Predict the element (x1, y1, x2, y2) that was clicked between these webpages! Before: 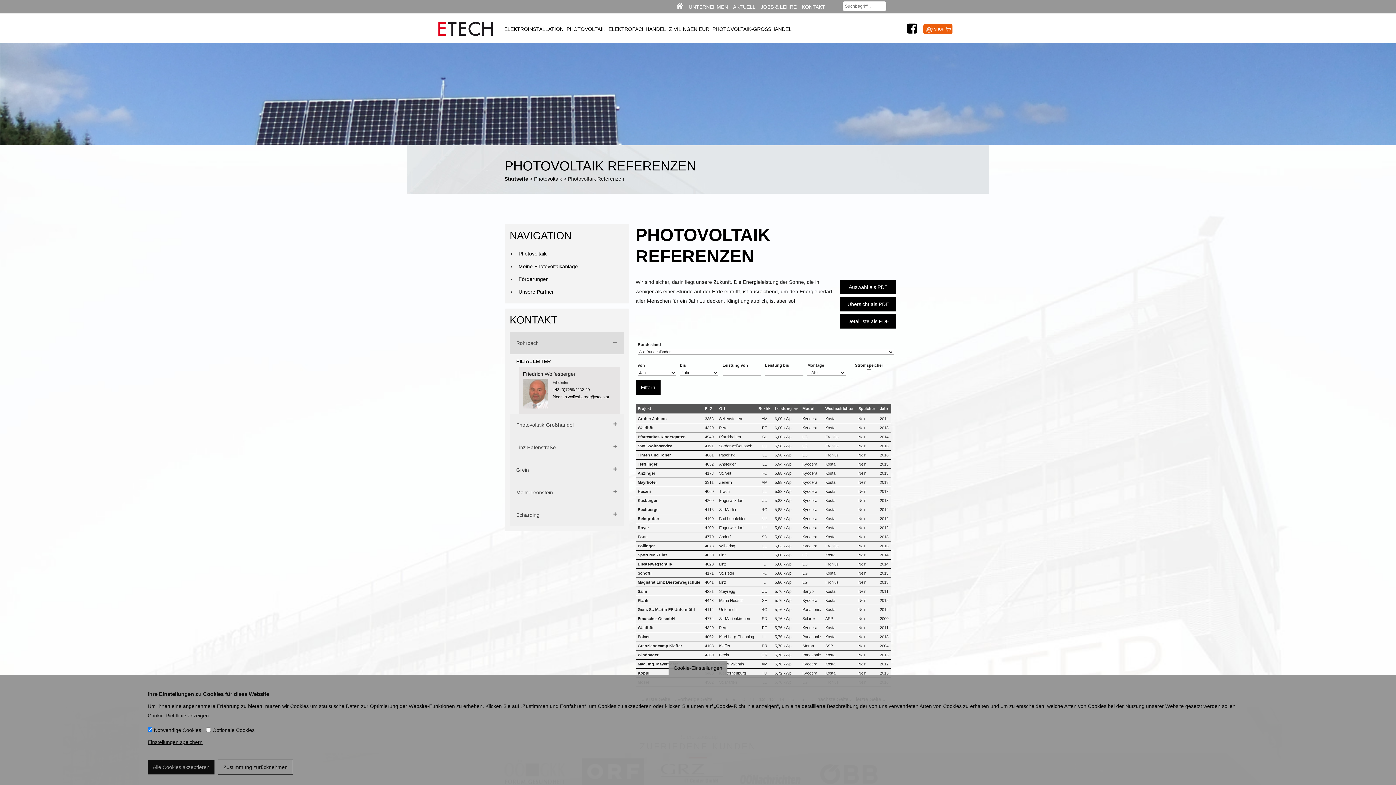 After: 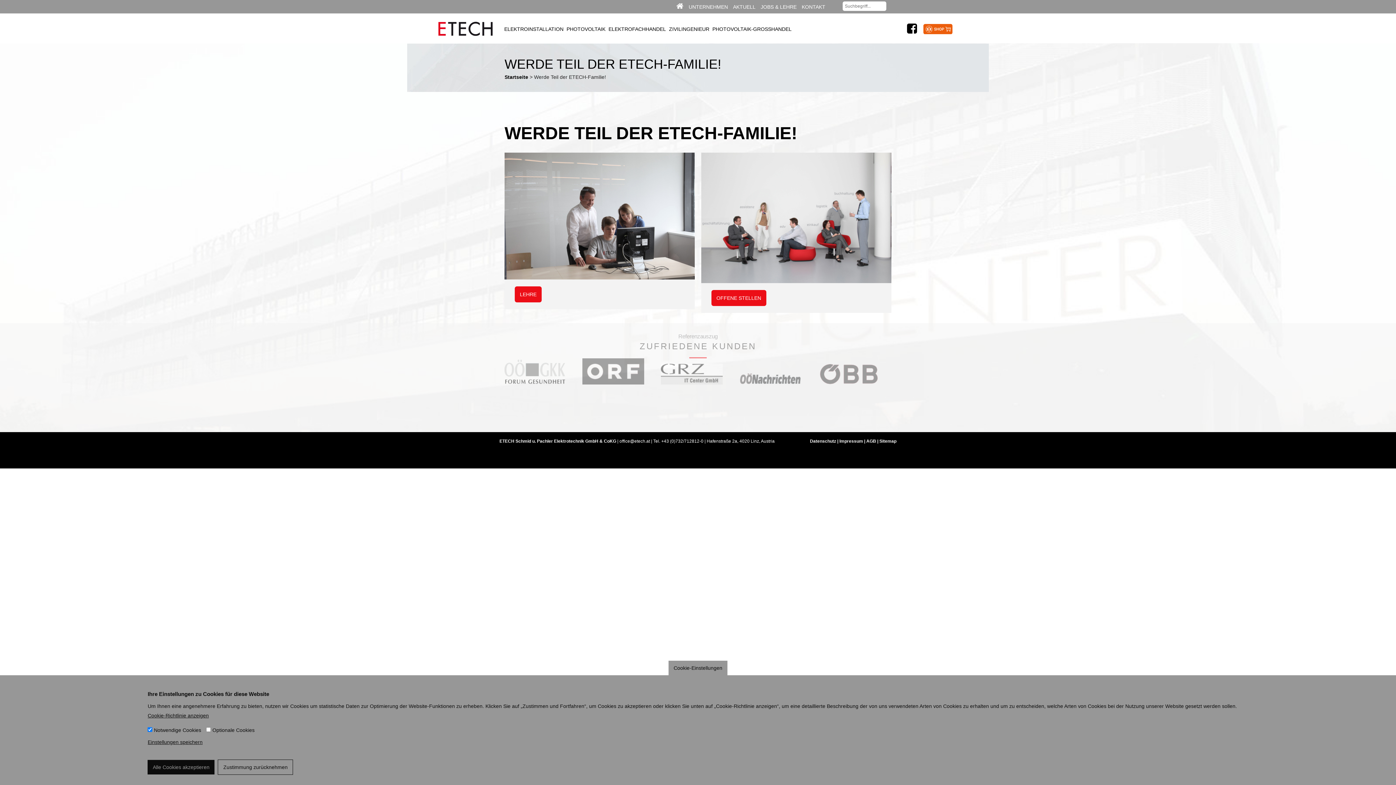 Action: label: JOBS & LEHRE bbox: (760, 2, 796, 11)